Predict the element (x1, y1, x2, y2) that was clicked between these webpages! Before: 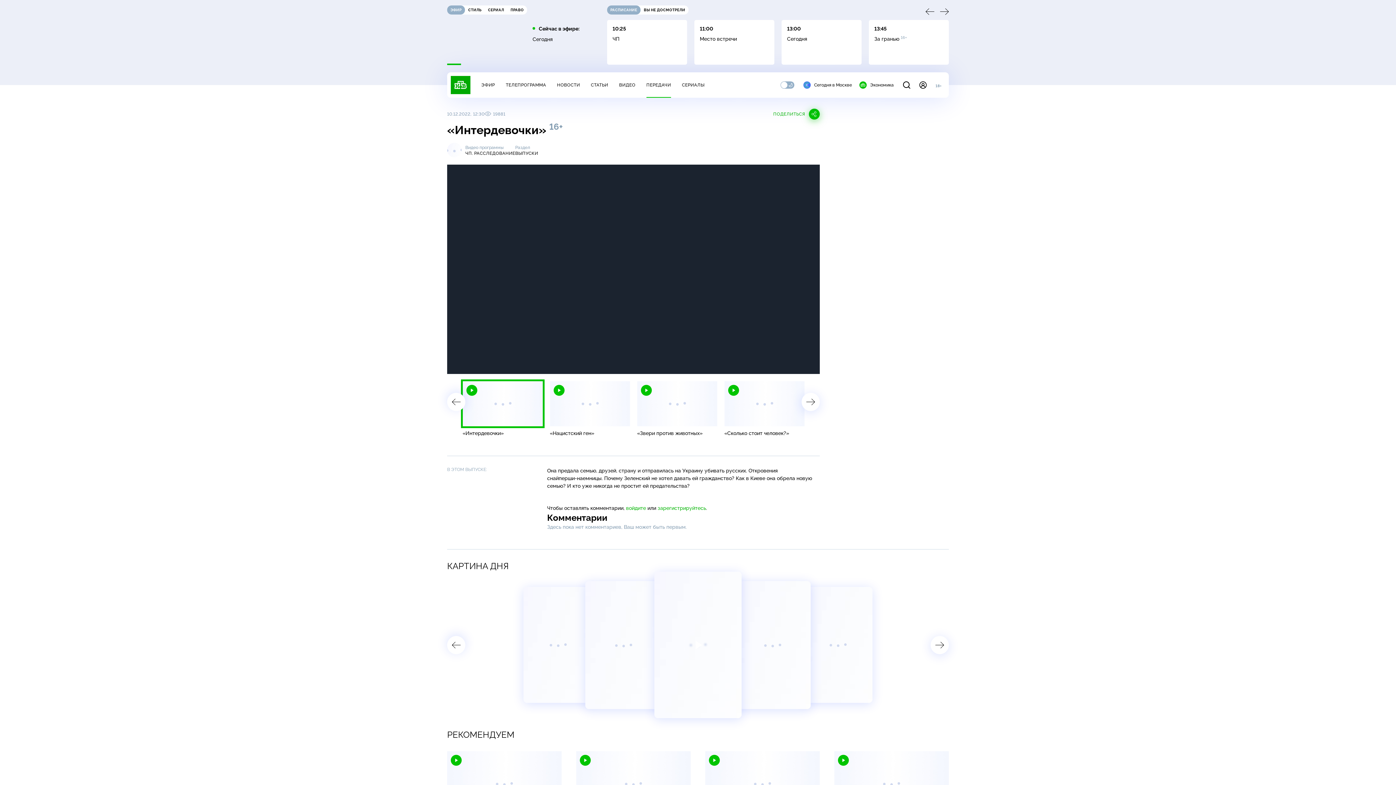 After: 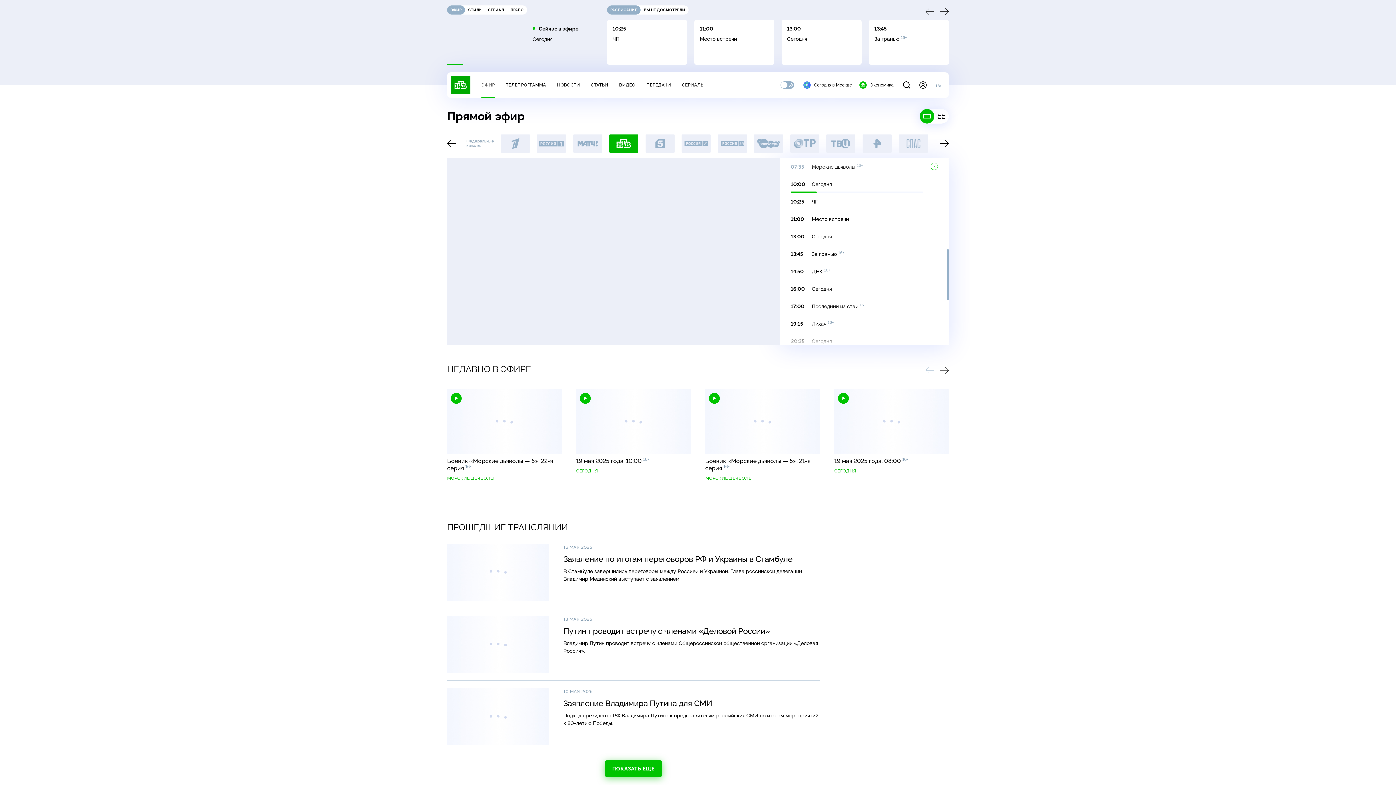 Action: bbox: (481, 82, 495, 87) label: ЭФИР